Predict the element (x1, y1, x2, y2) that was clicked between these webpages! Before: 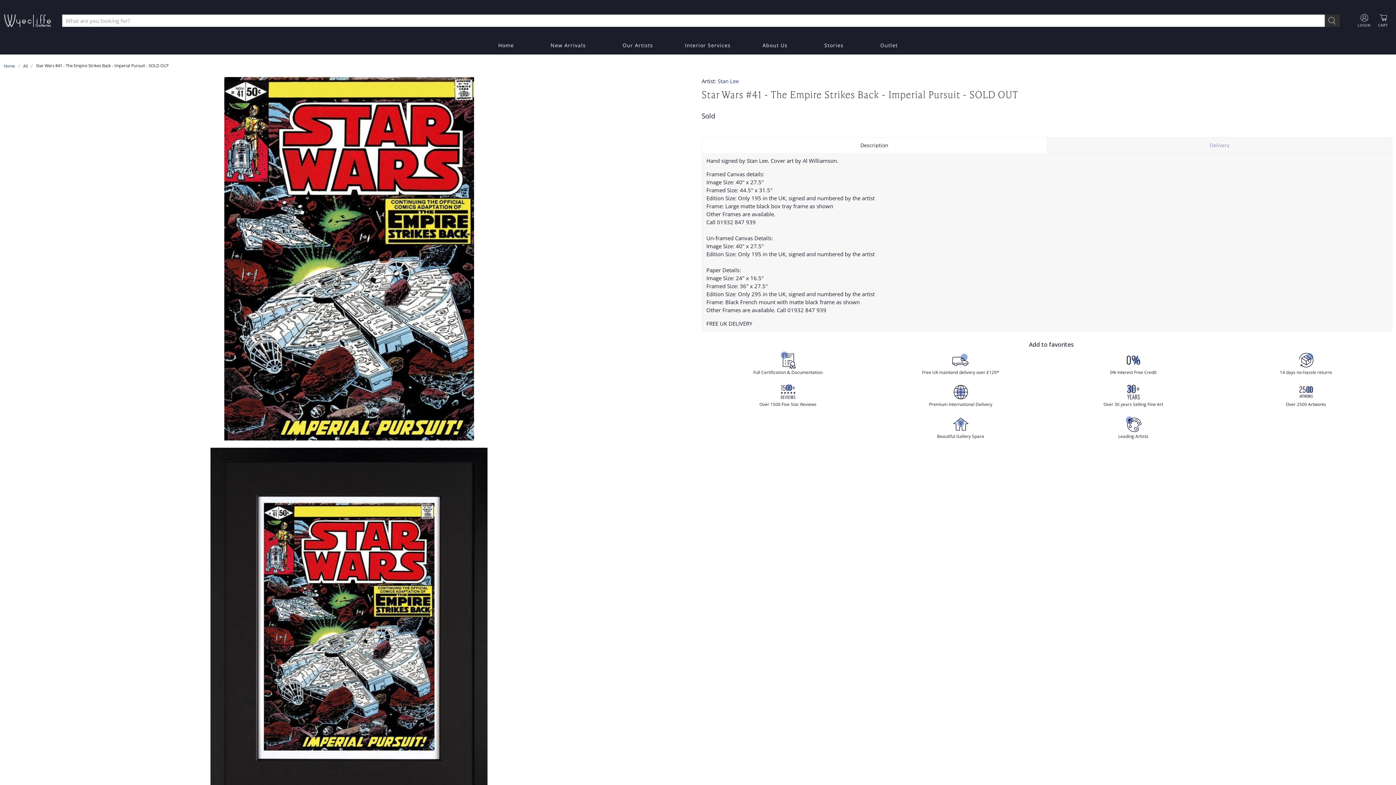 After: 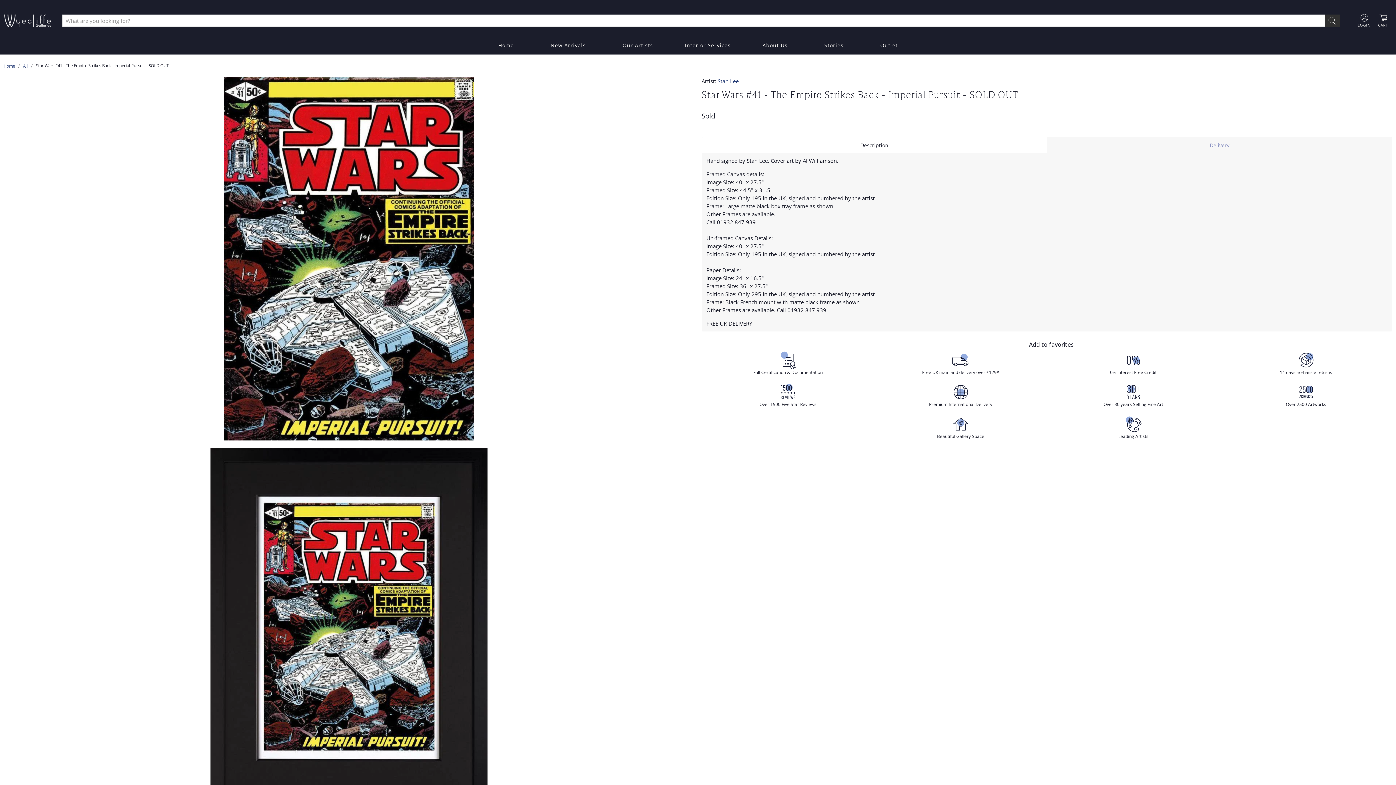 Action: bbox: (1280, 351, 1332, 376) label: 14 days no-hassle returns